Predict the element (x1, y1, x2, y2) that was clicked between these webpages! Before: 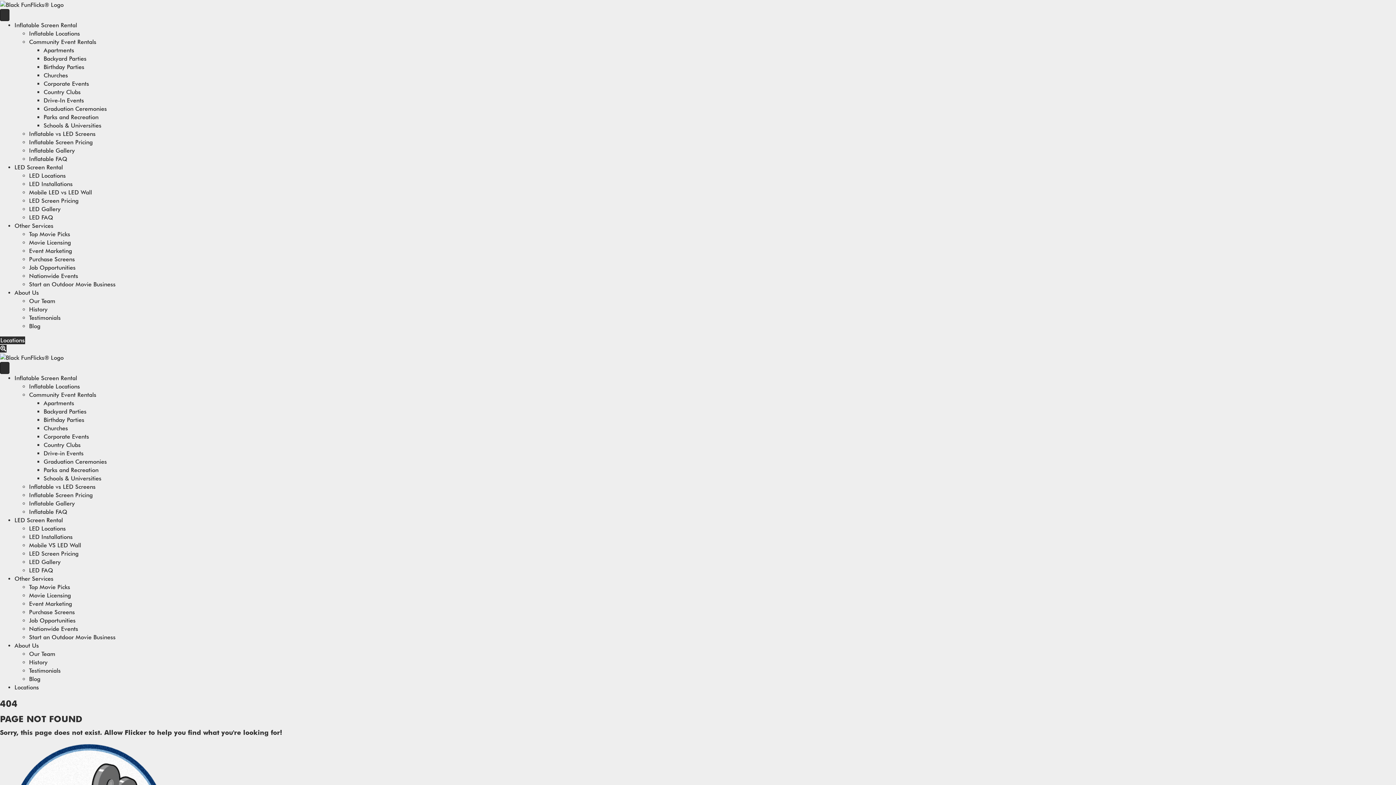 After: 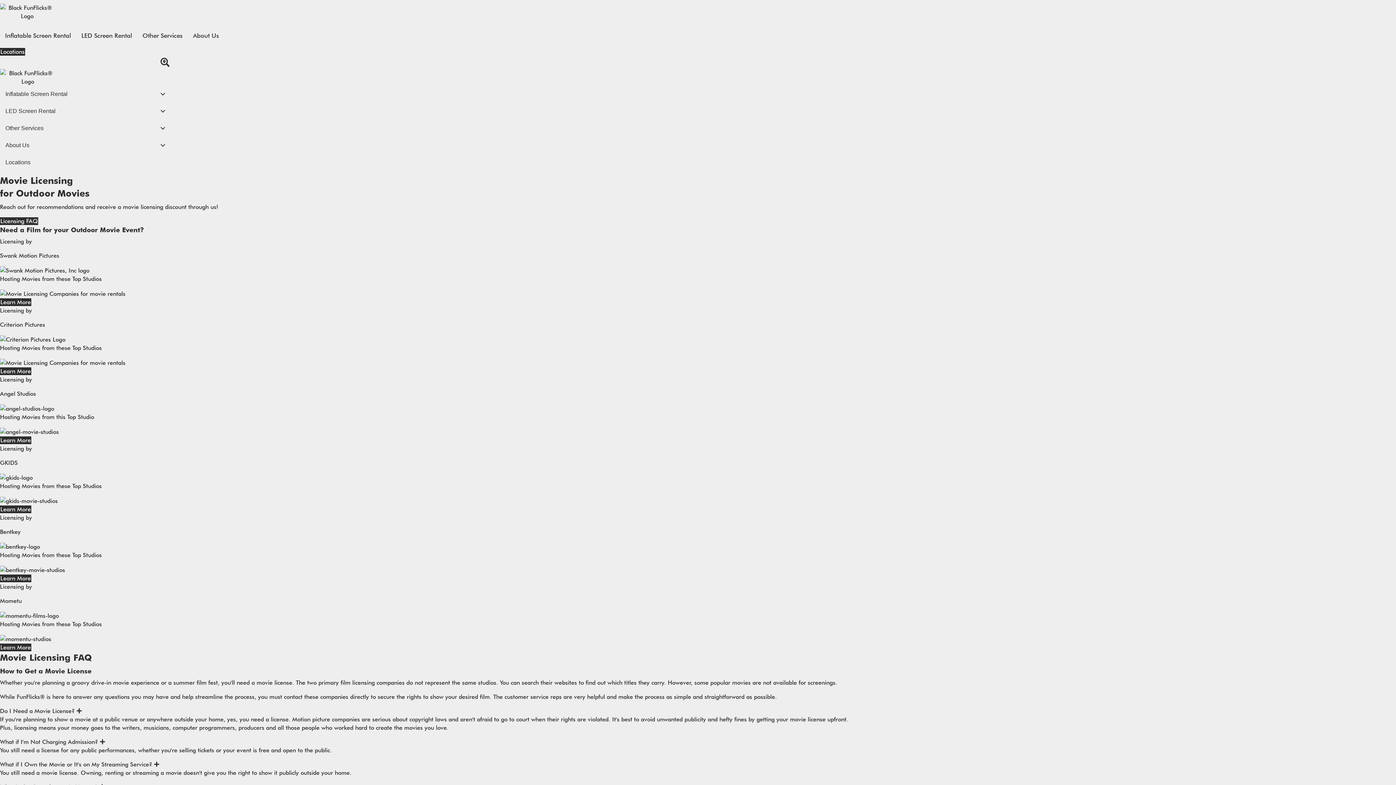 Action: bbox: (29, 239, 70, 246) label: Movie Licensing